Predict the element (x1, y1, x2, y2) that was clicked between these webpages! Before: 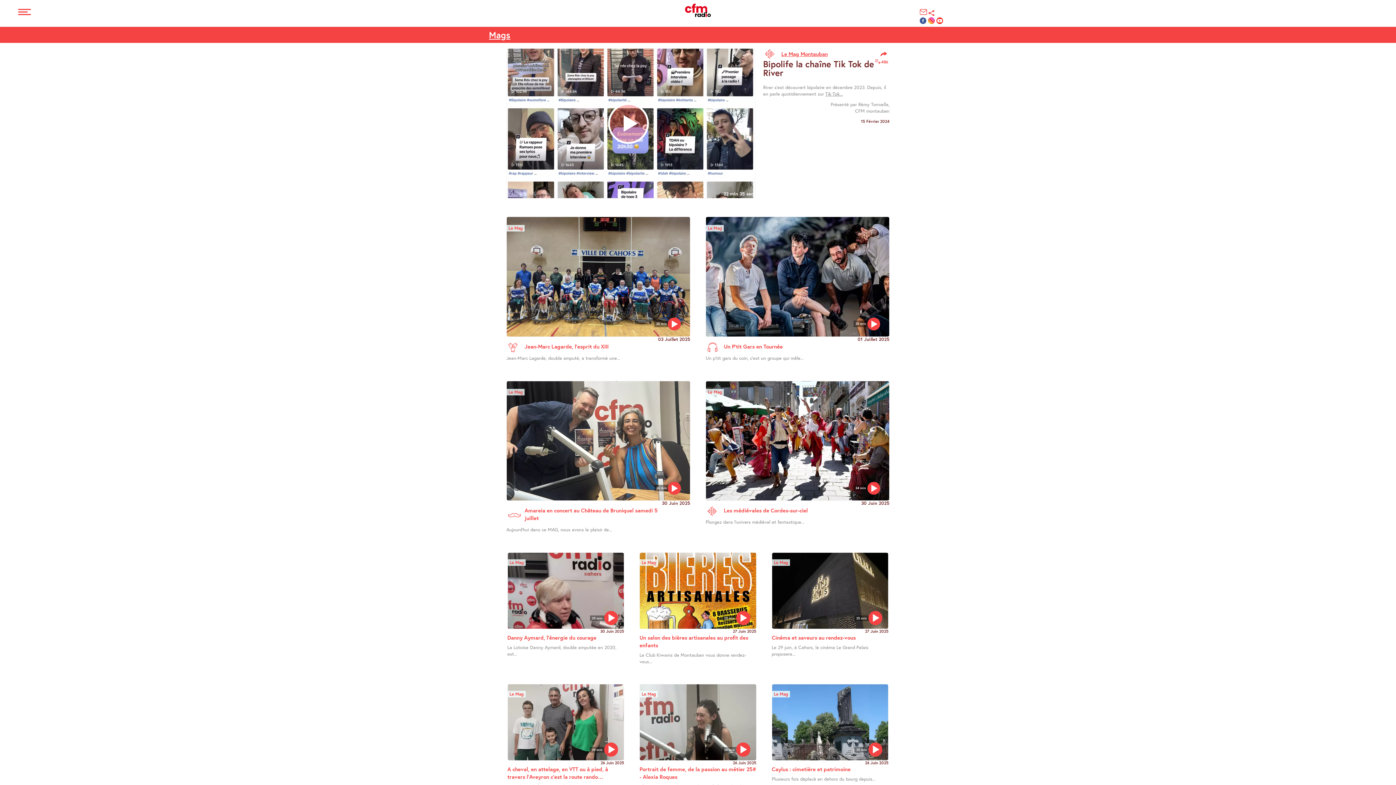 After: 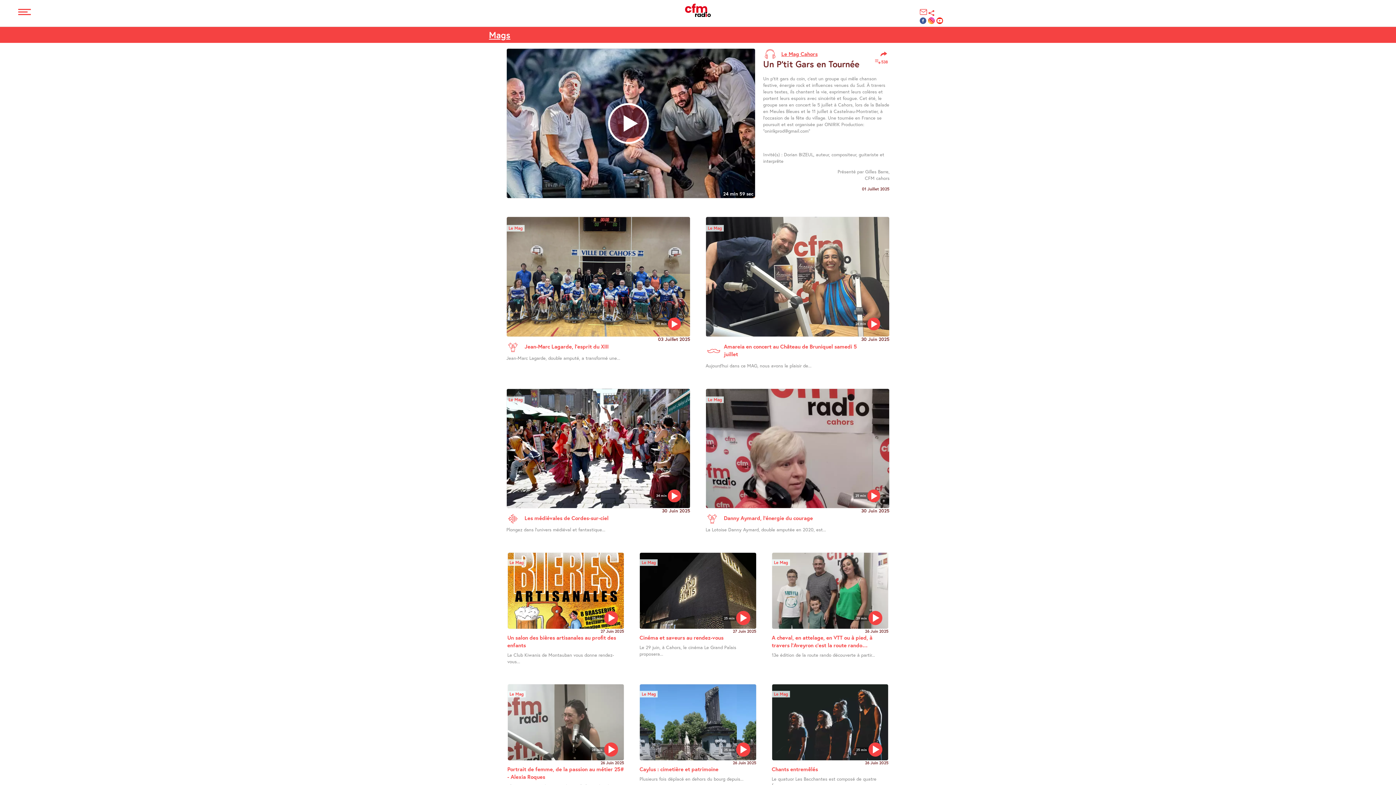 Action: bbox: (705, 216, 889, 361) label: 25 min
Le Mag

01 Juillet 2025

Un P’tit Gars en Tournée

Un p’tit gars du coin, c’est un groupe qui mêle...